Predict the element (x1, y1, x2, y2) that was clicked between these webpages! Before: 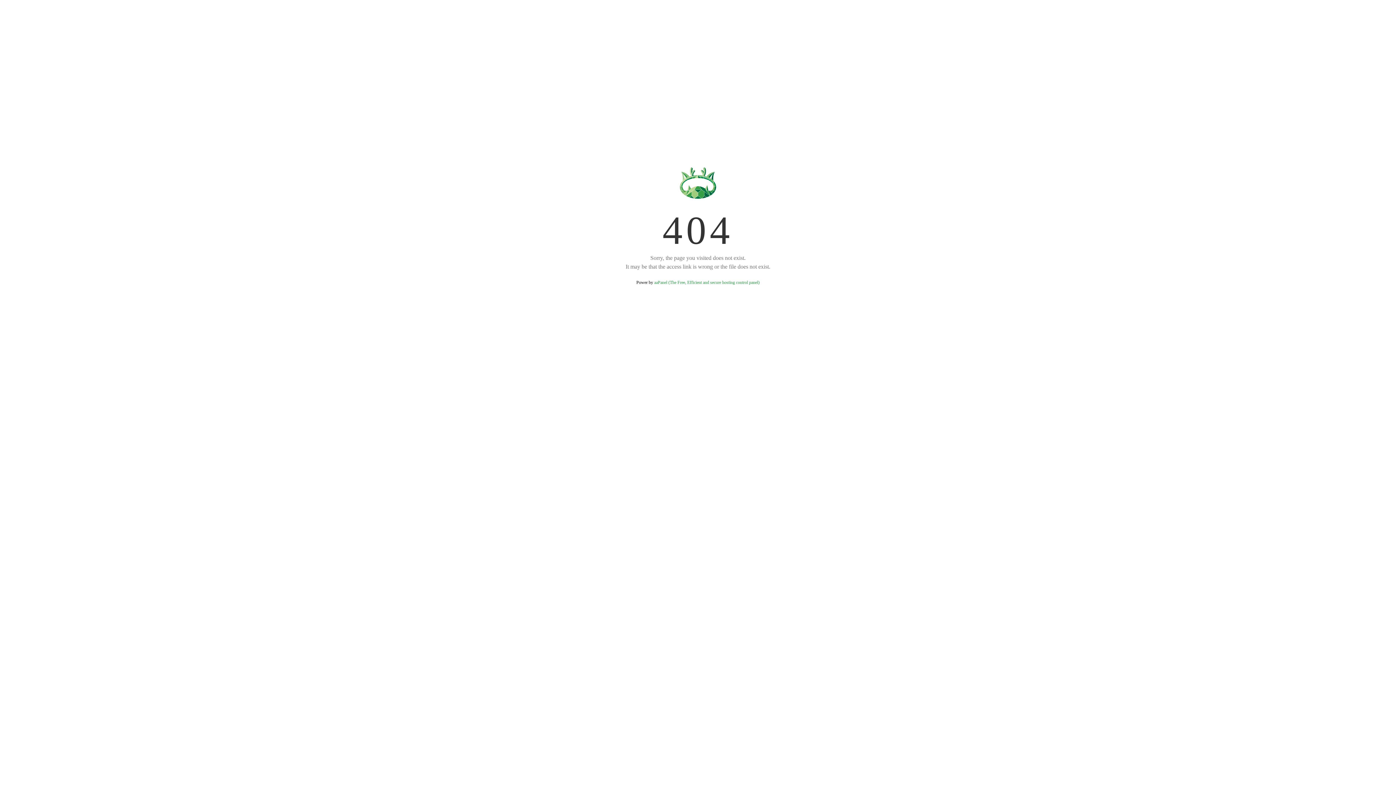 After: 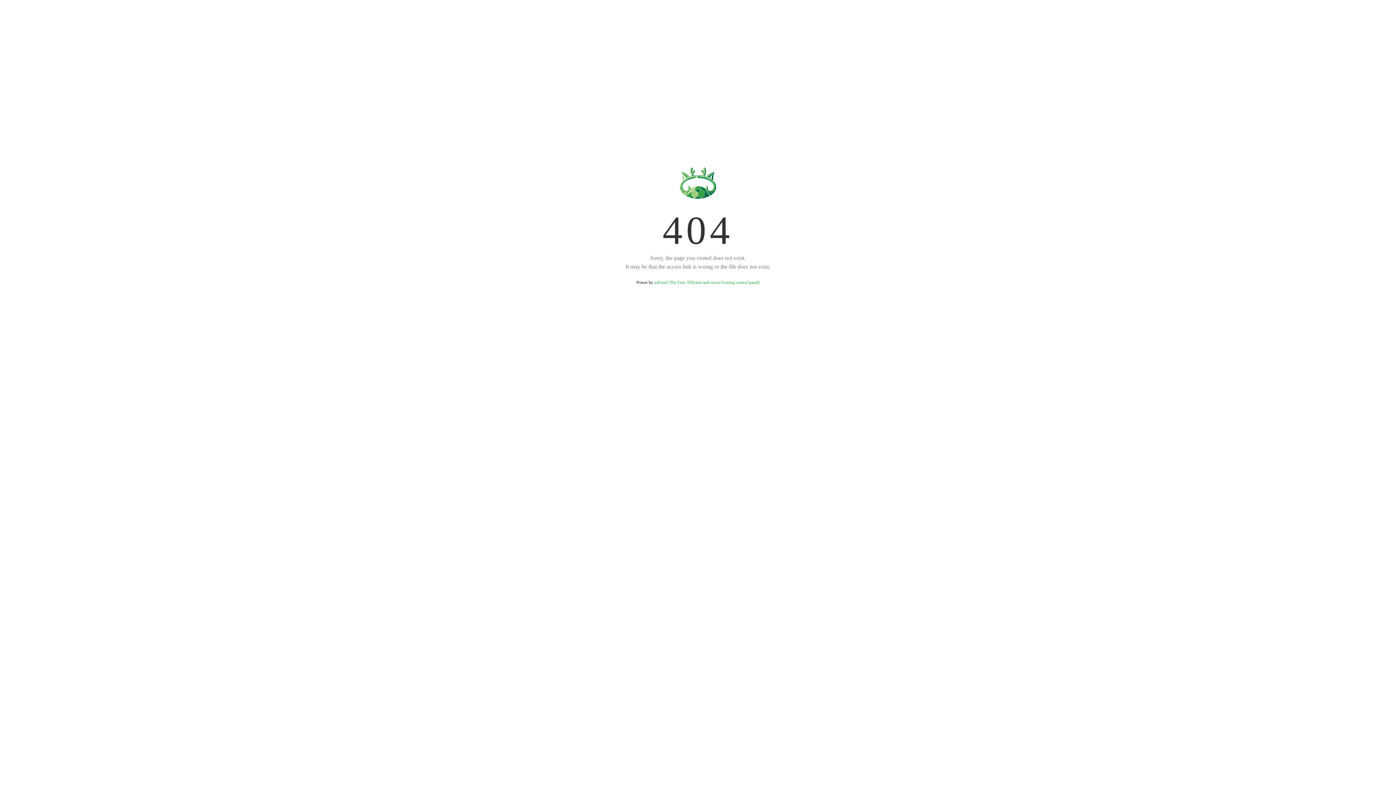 Action: bbox: (654, 280, 759, 285) label: aaPanel (The Free, Efficient and secure hosting control panel)